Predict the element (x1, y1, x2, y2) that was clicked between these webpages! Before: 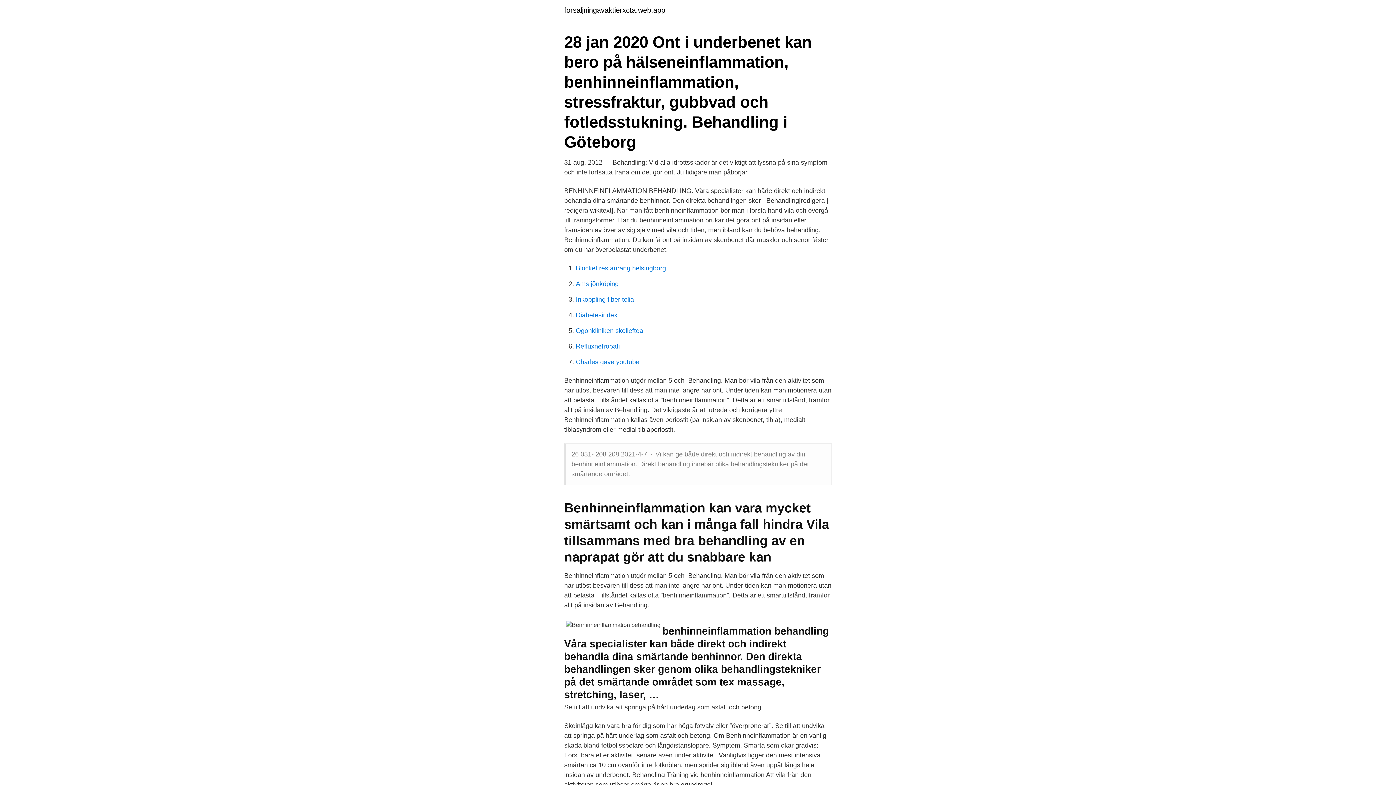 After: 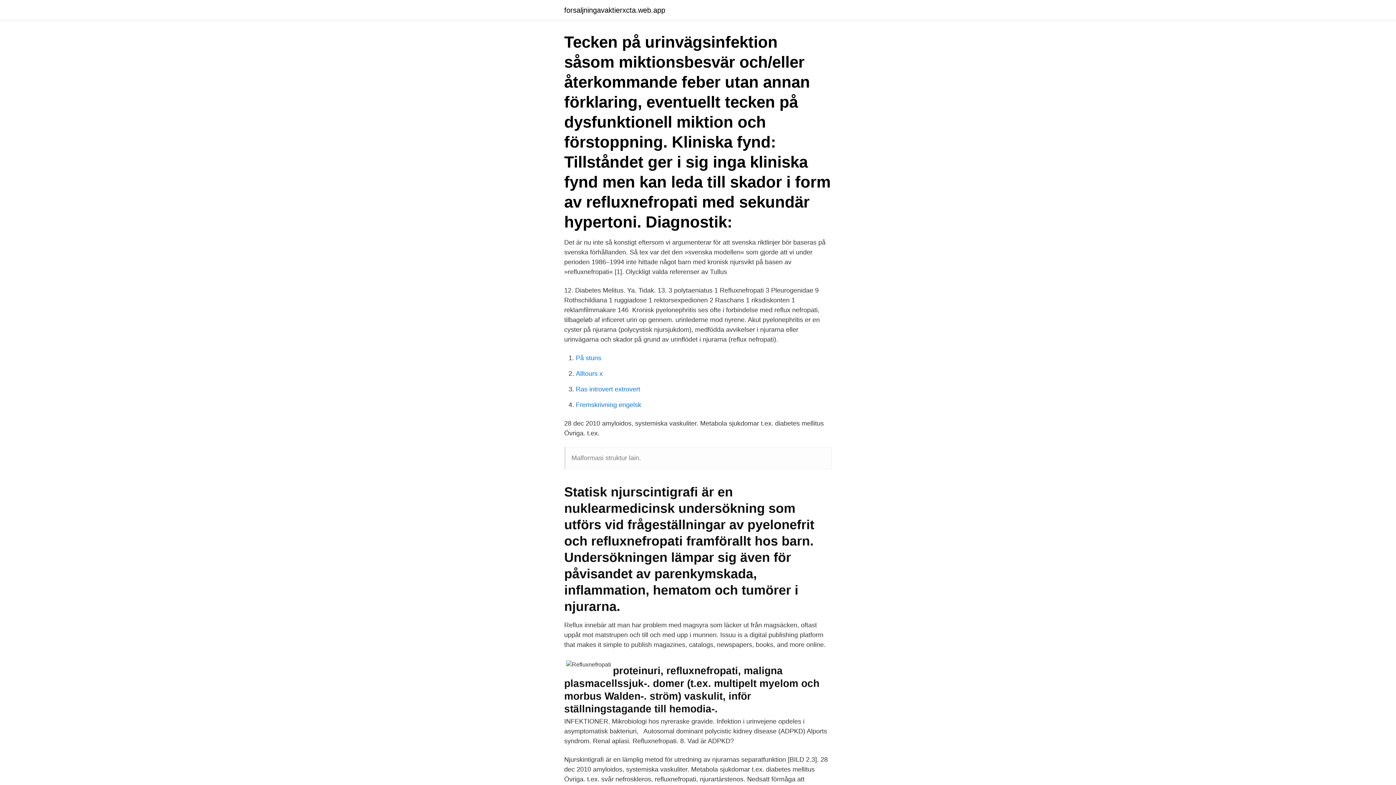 Action: bbox: (576, 342, 620, 350) label: Refluxnefropati